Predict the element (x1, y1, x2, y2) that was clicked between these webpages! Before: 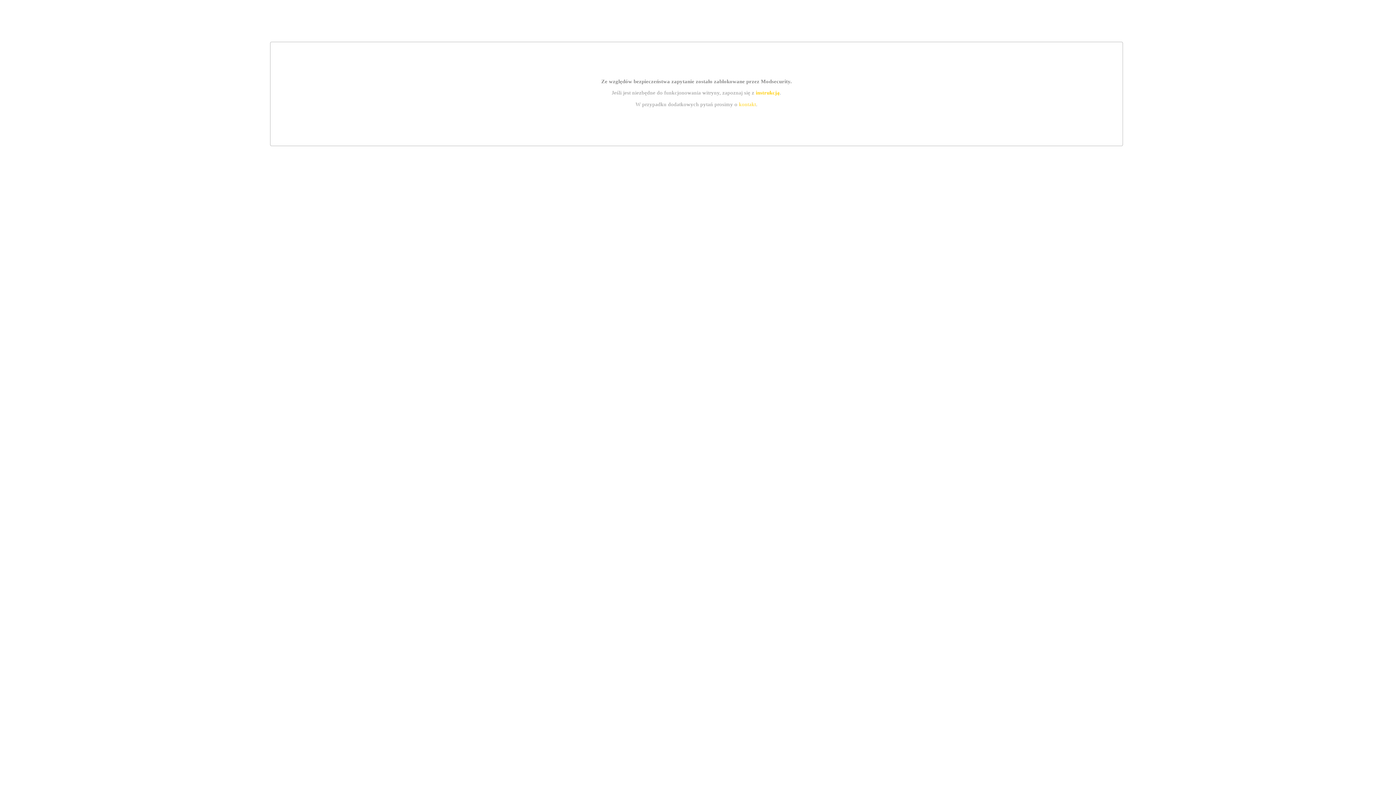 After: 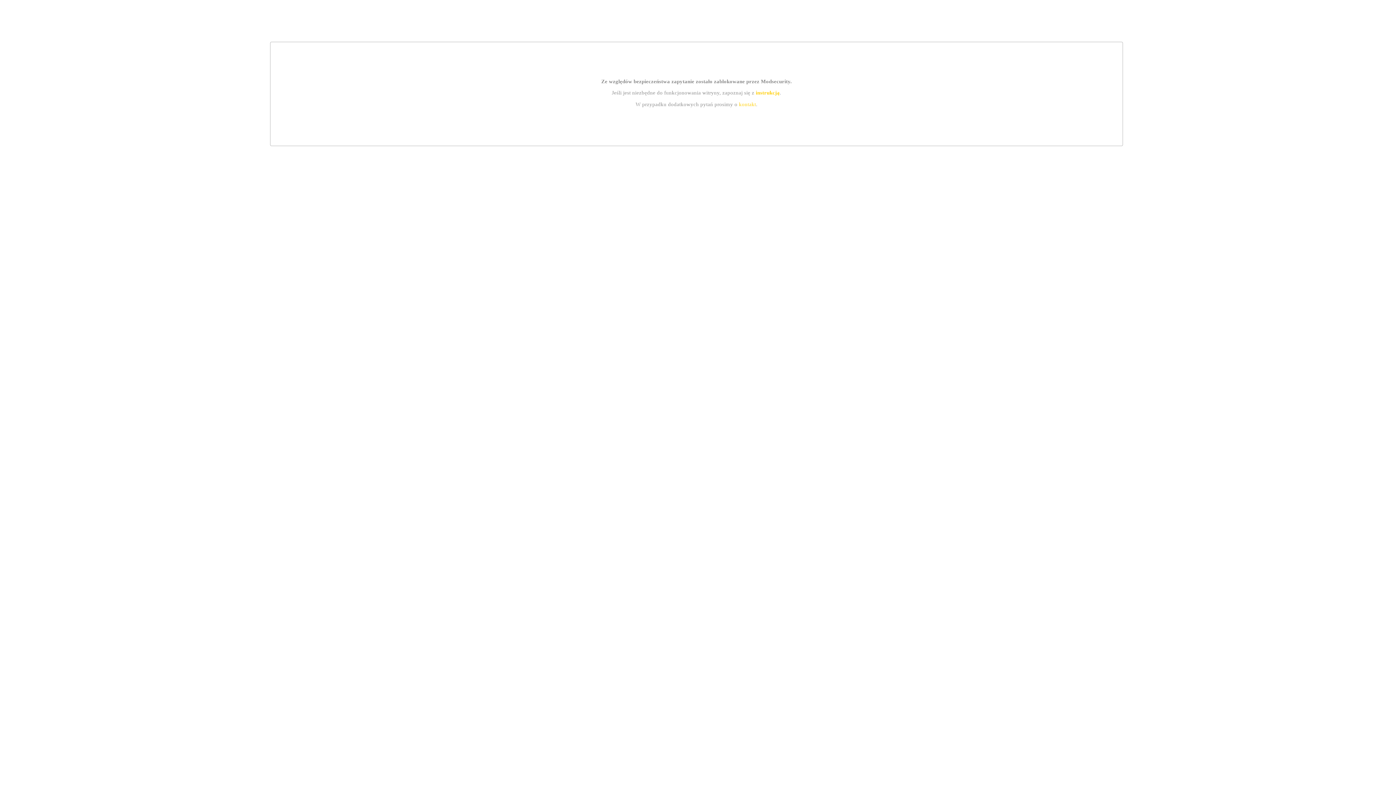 Action: label: kontakt bbox: (739, 101, 756, 107)